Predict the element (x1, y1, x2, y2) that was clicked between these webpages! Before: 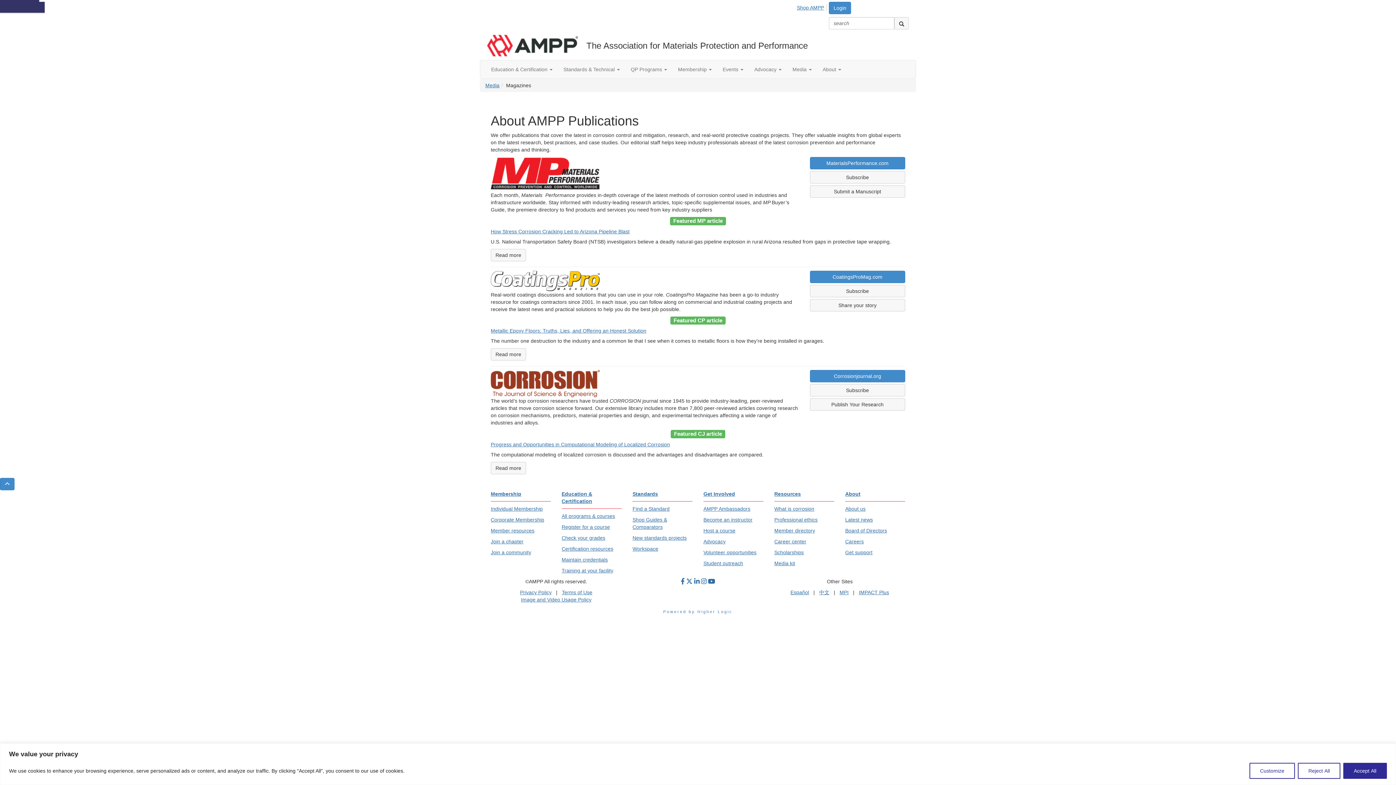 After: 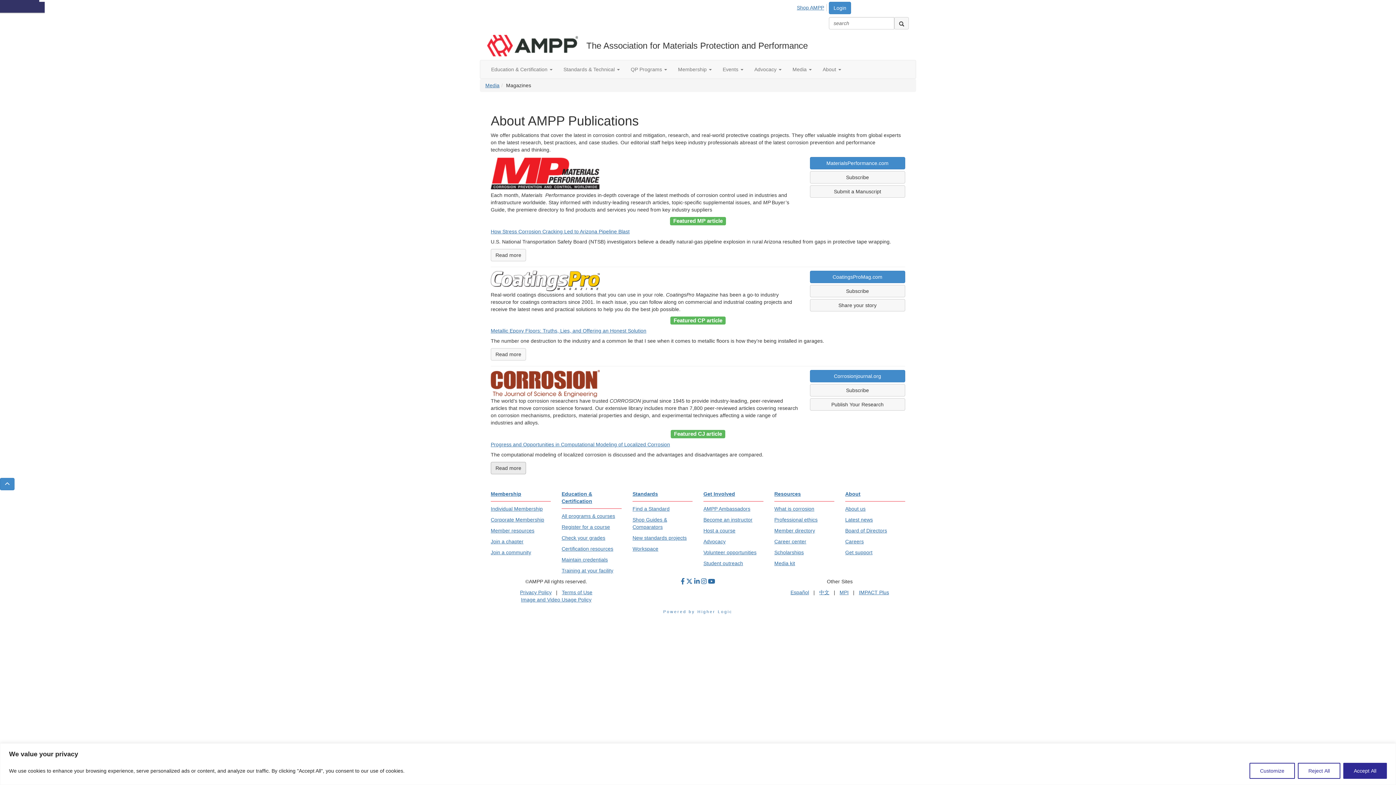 Action: label: Read more bbox: (490, 462, 526, 474)